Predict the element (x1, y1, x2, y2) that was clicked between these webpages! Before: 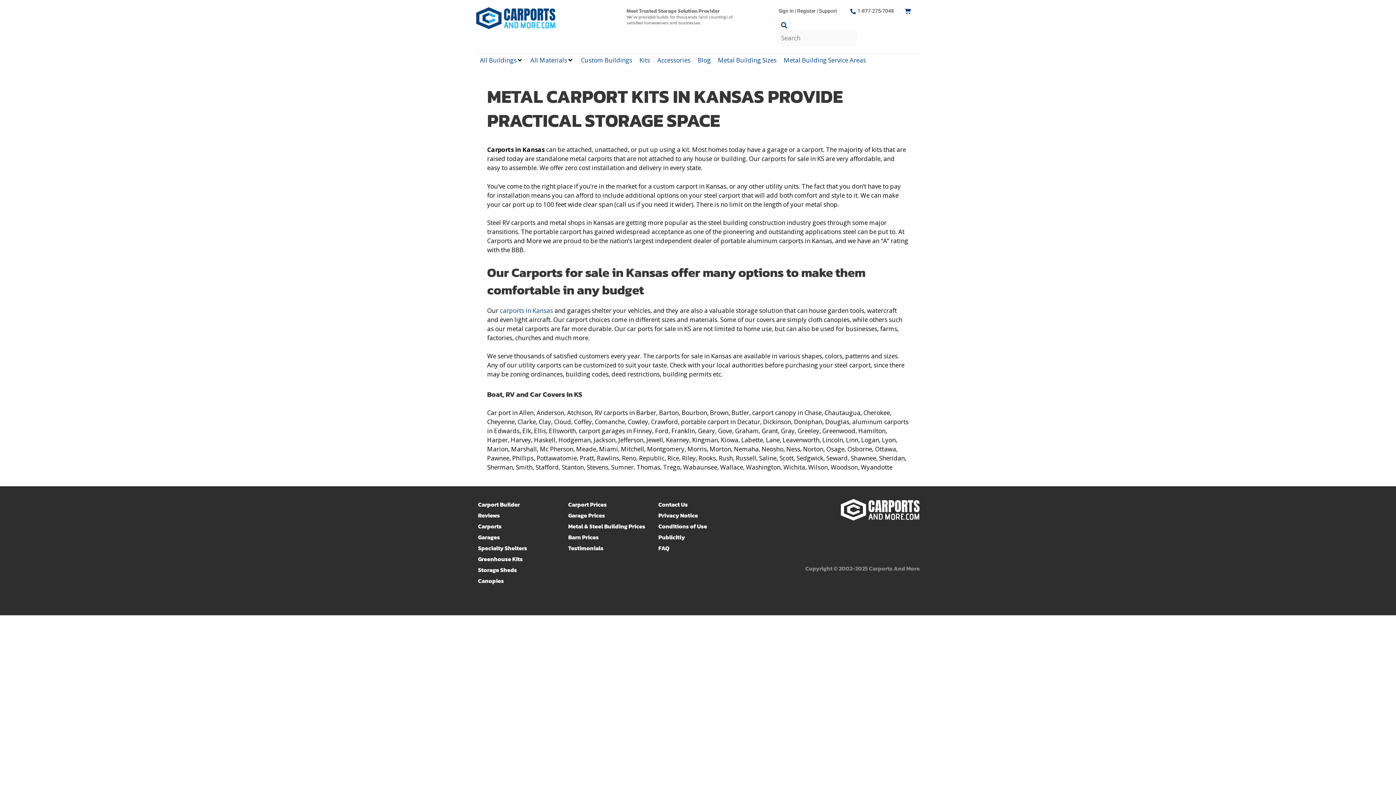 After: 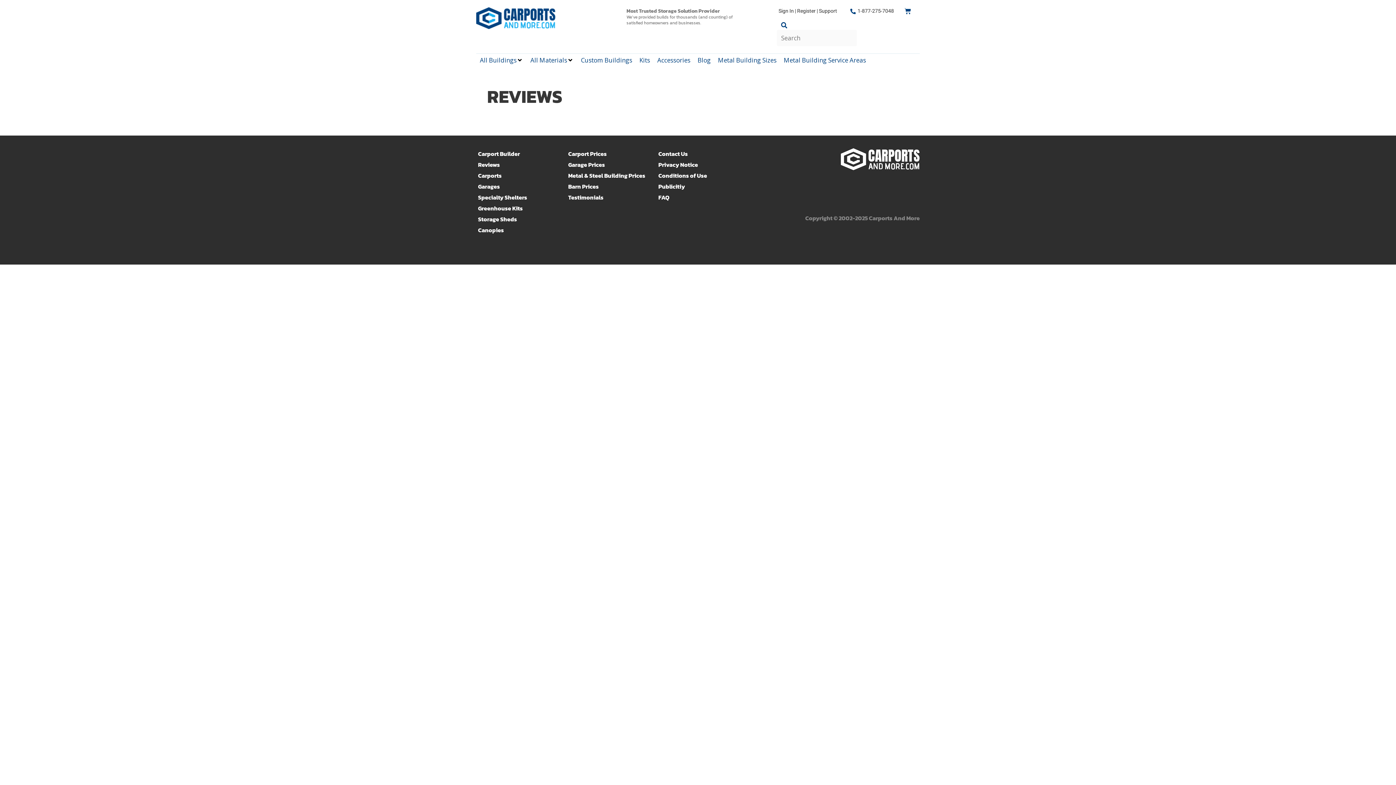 Action: label: Reviews bbox: (476, 510, 559, 520)